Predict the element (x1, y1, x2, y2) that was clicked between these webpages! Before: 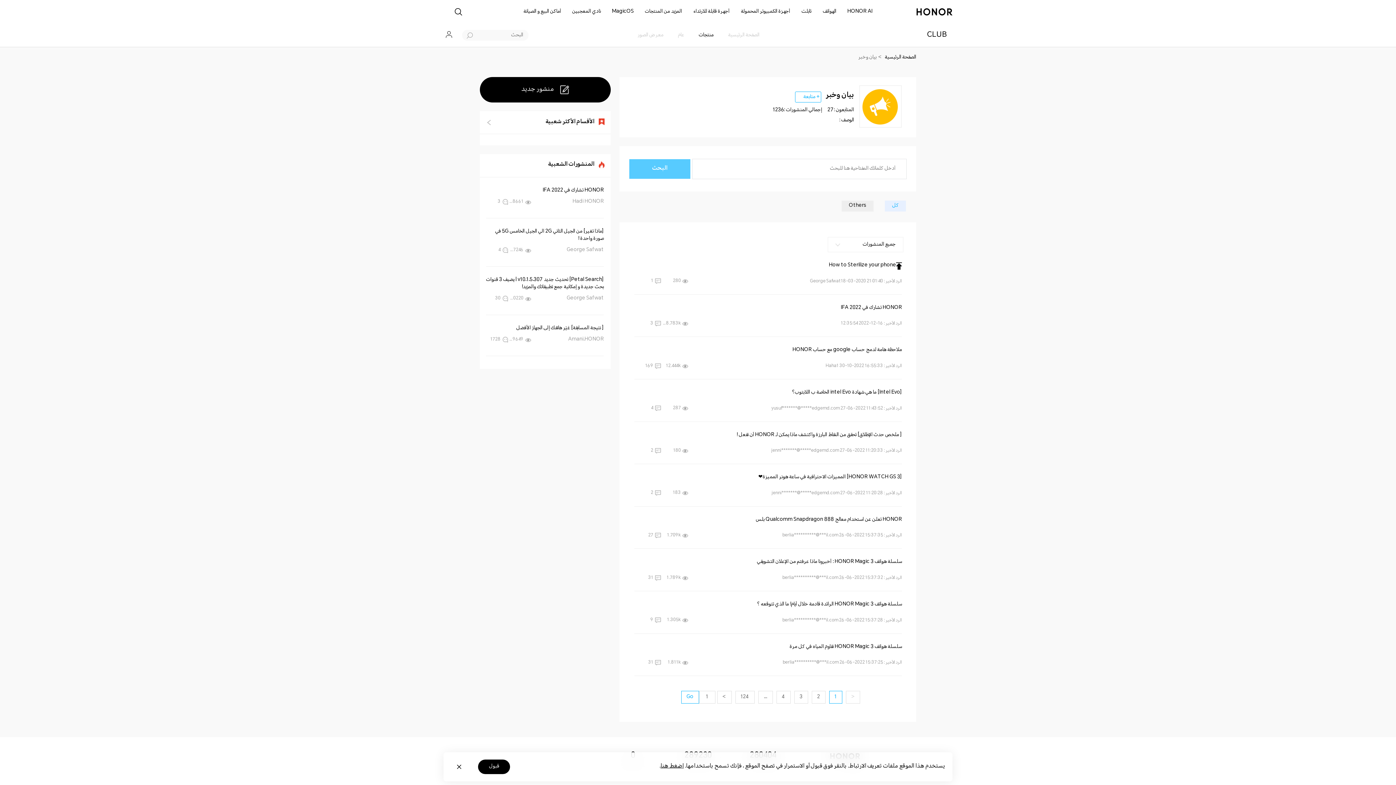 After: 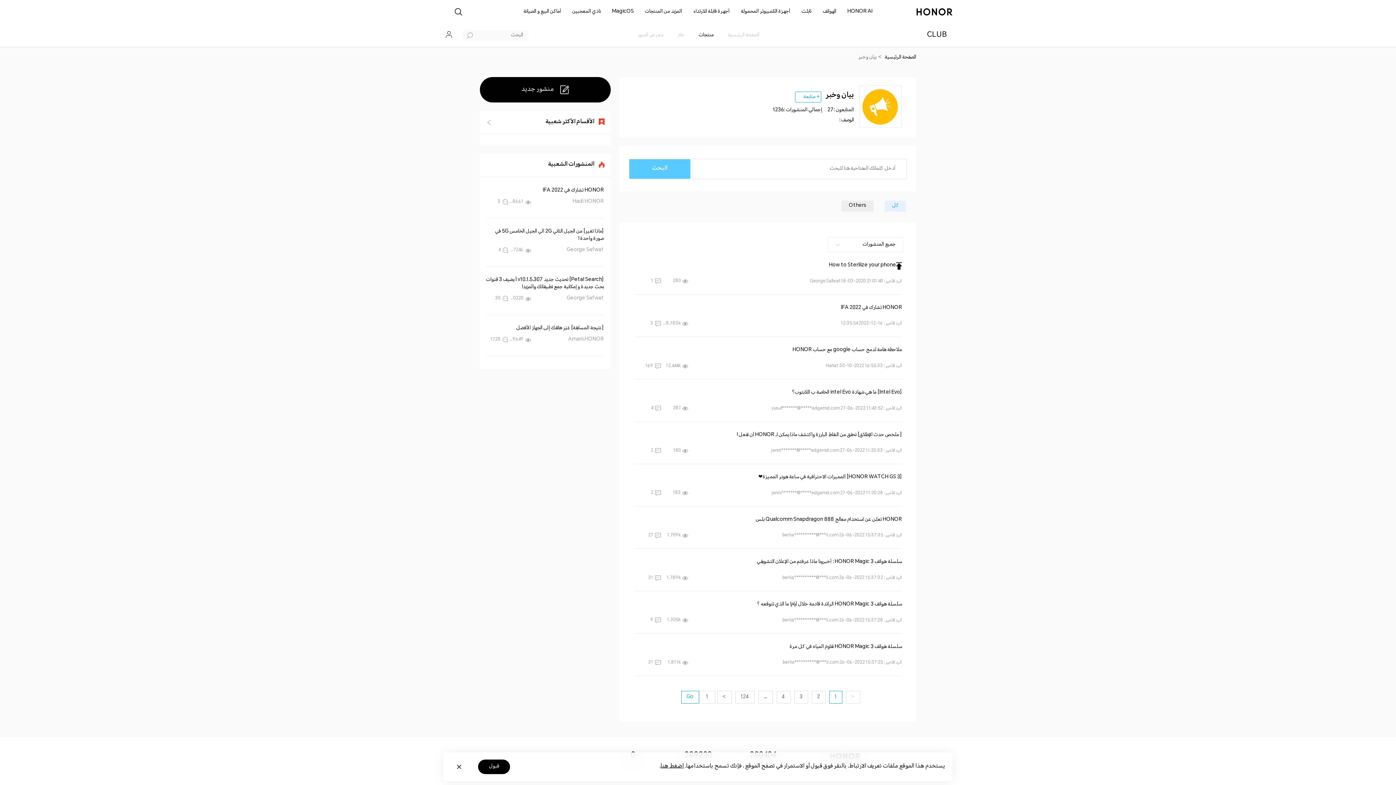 Action: label: كل bbox: (885, 212, 906, 221)